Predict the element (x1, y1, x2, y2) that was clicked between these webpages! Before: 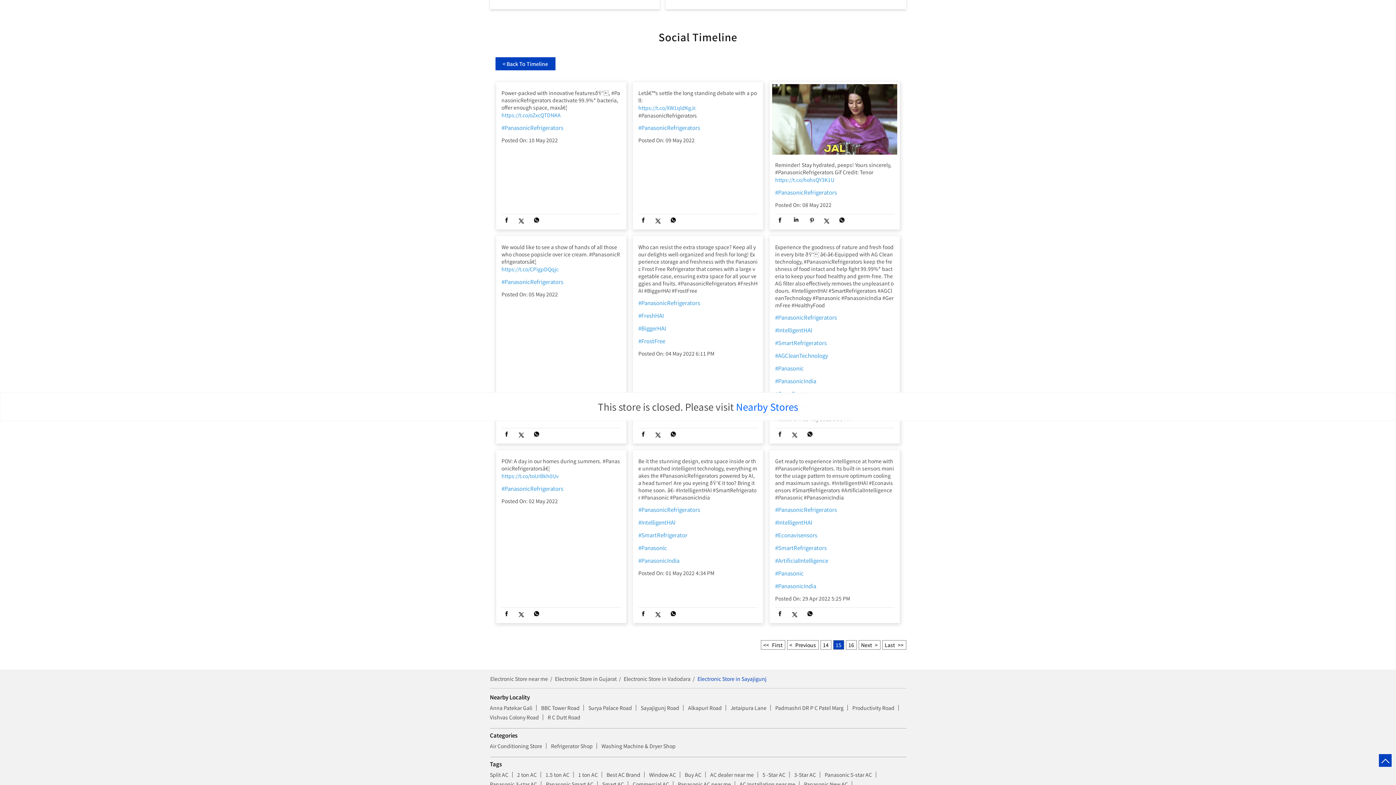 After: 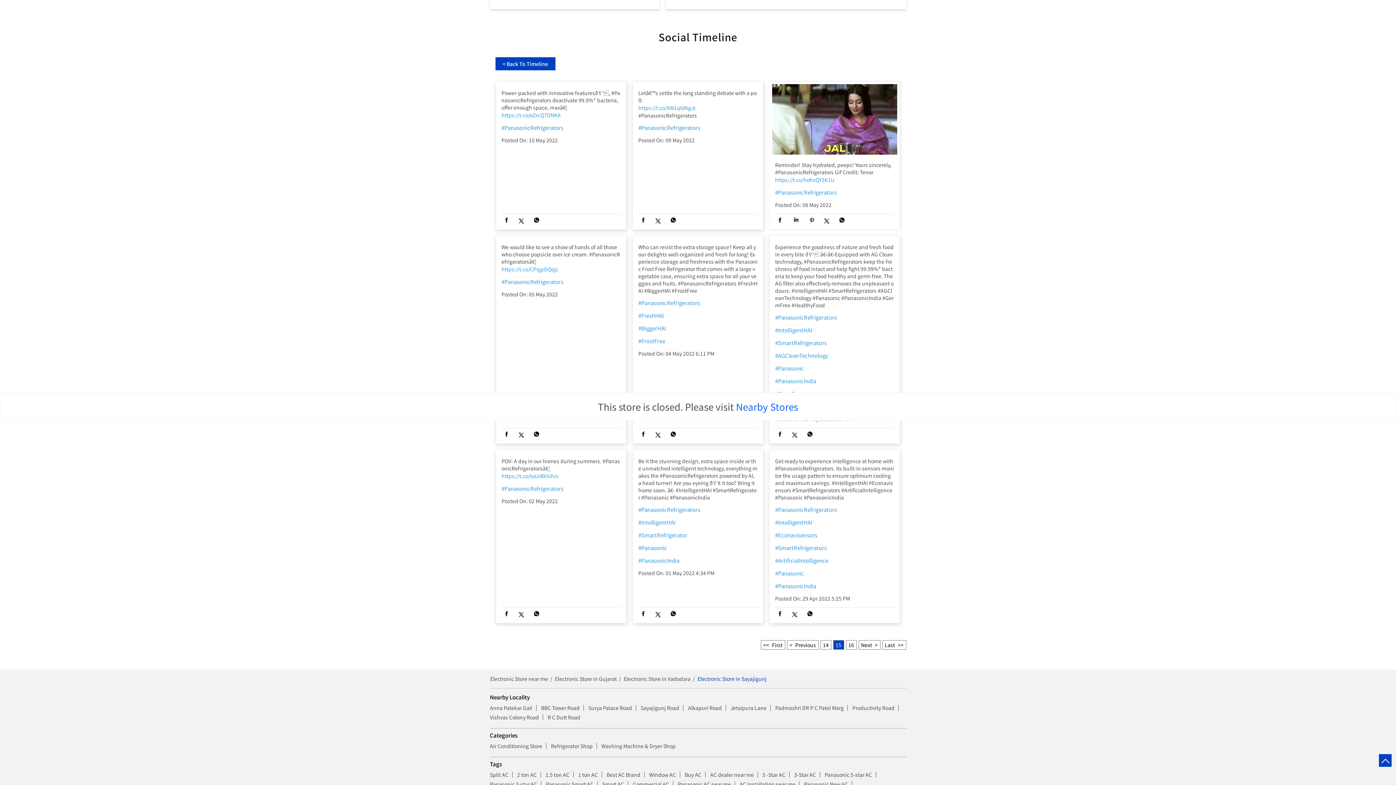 Action: bbox: (823, 218, 832, 225)